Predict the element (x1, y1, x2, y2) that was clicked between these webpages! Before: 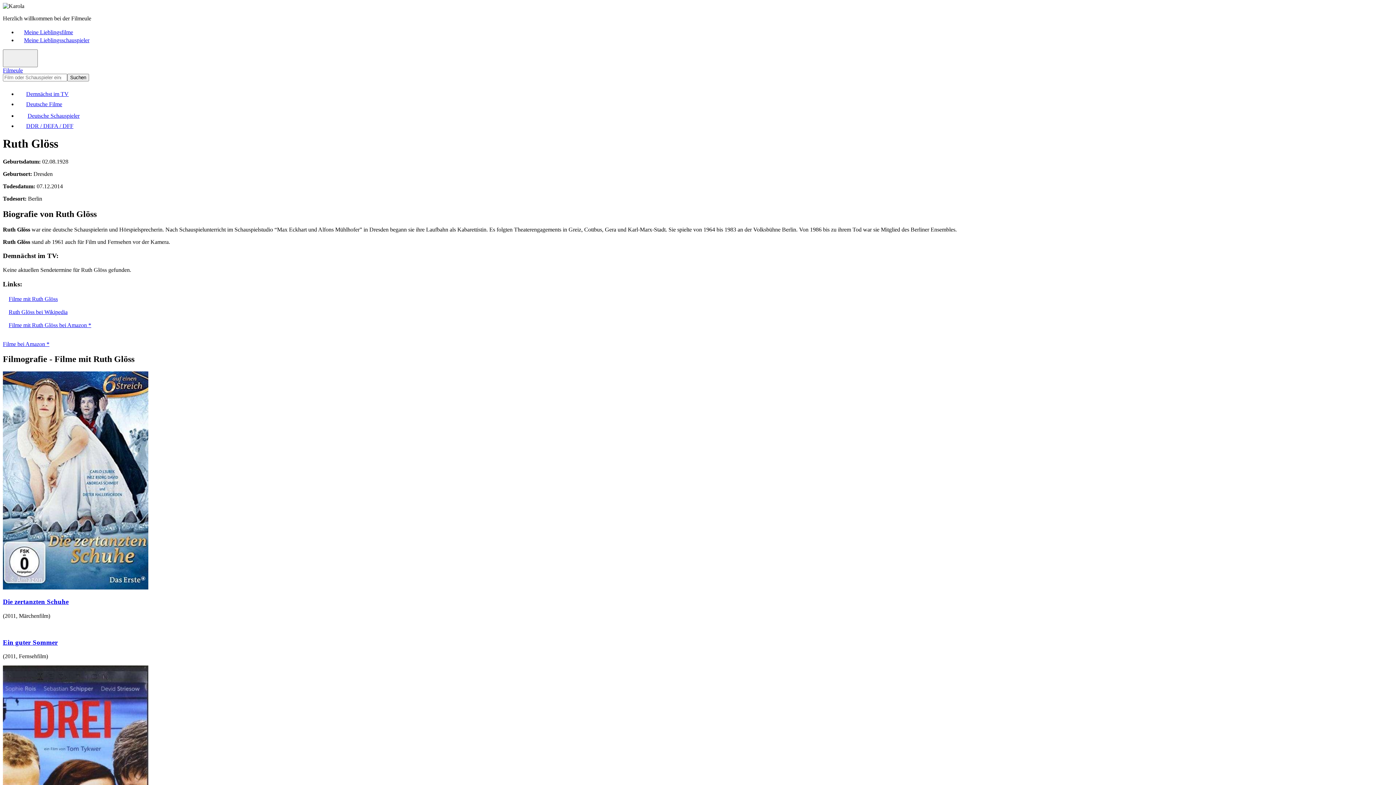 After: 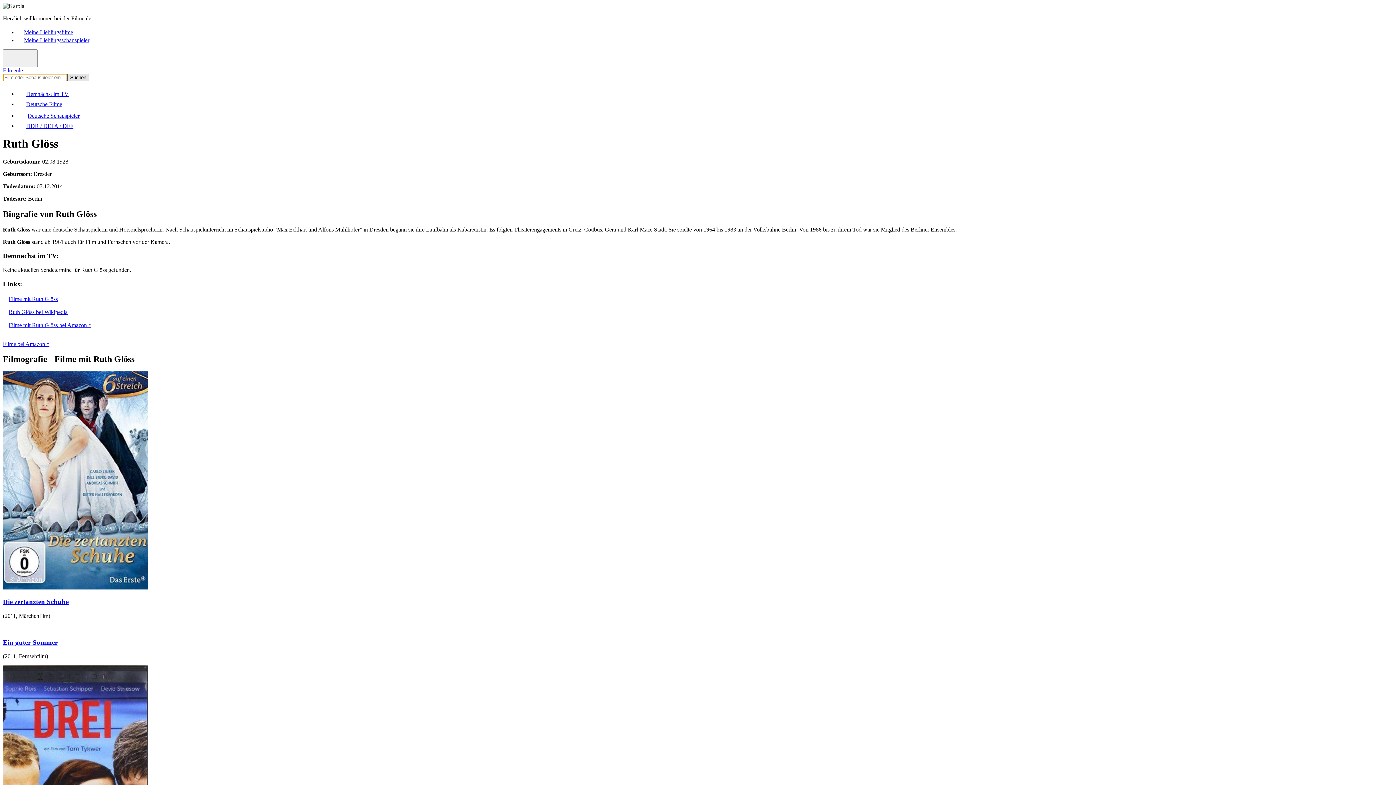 Action: bbox: (67, 73, 89, 81) label: Suchen